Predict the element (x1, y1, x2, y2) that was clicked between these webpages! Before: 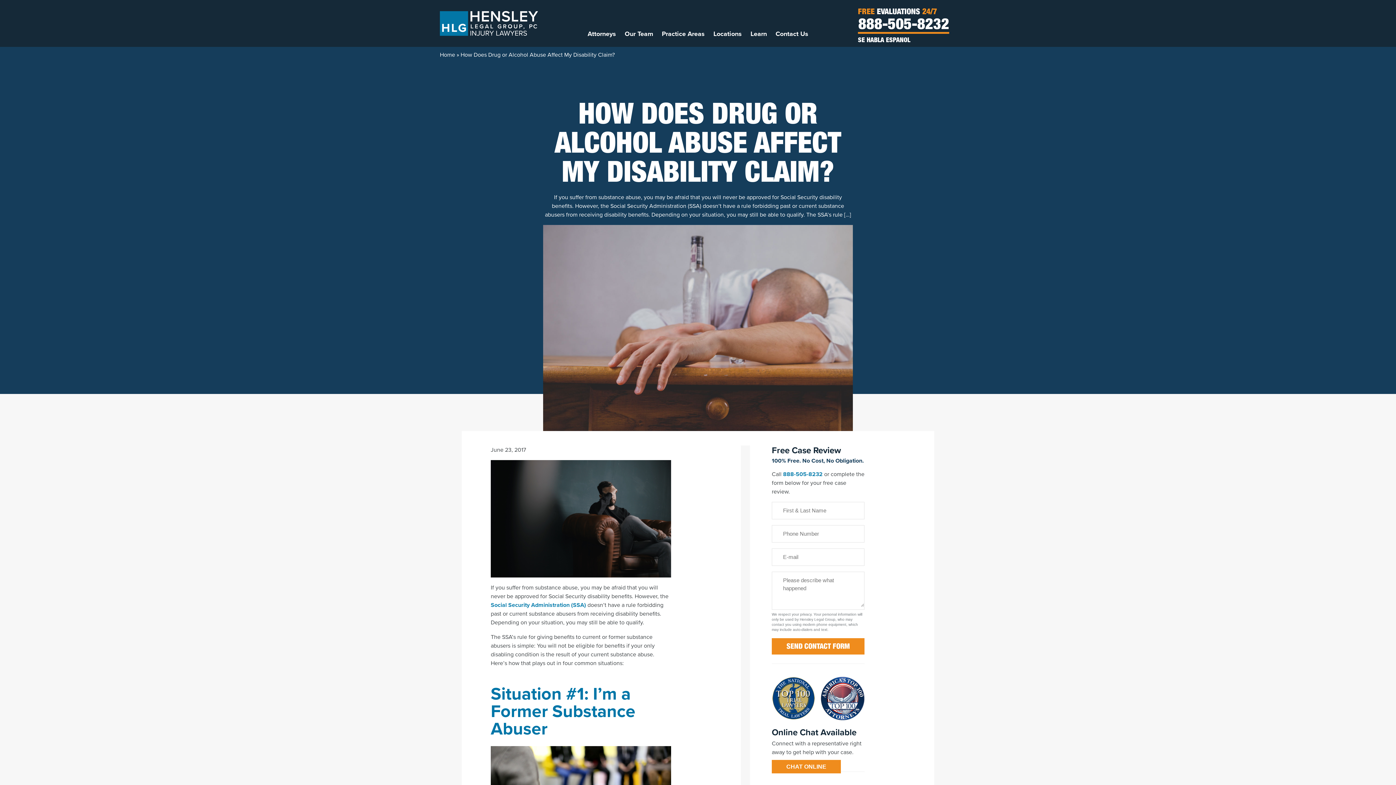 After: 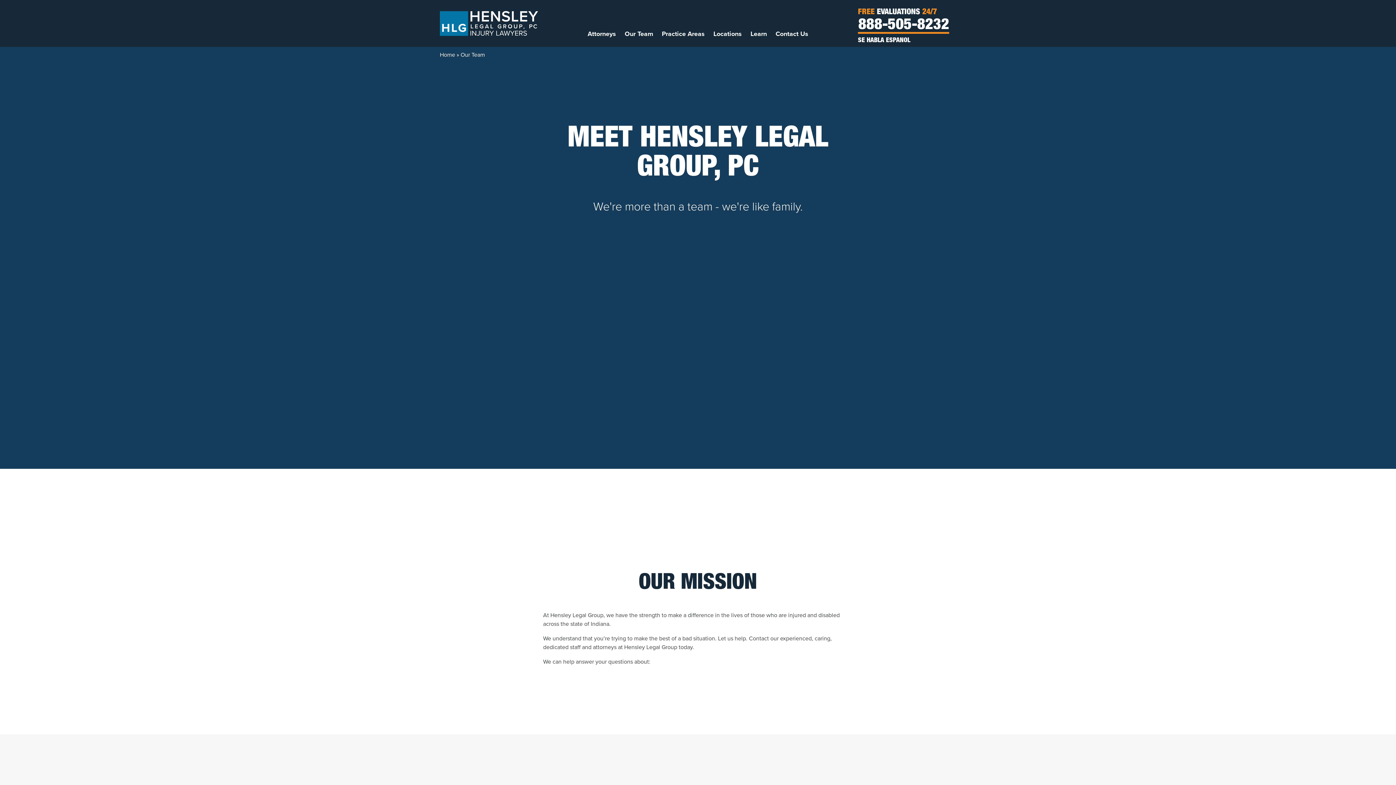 Action: label: Our Team bbox: (624, 29, 653, 38)